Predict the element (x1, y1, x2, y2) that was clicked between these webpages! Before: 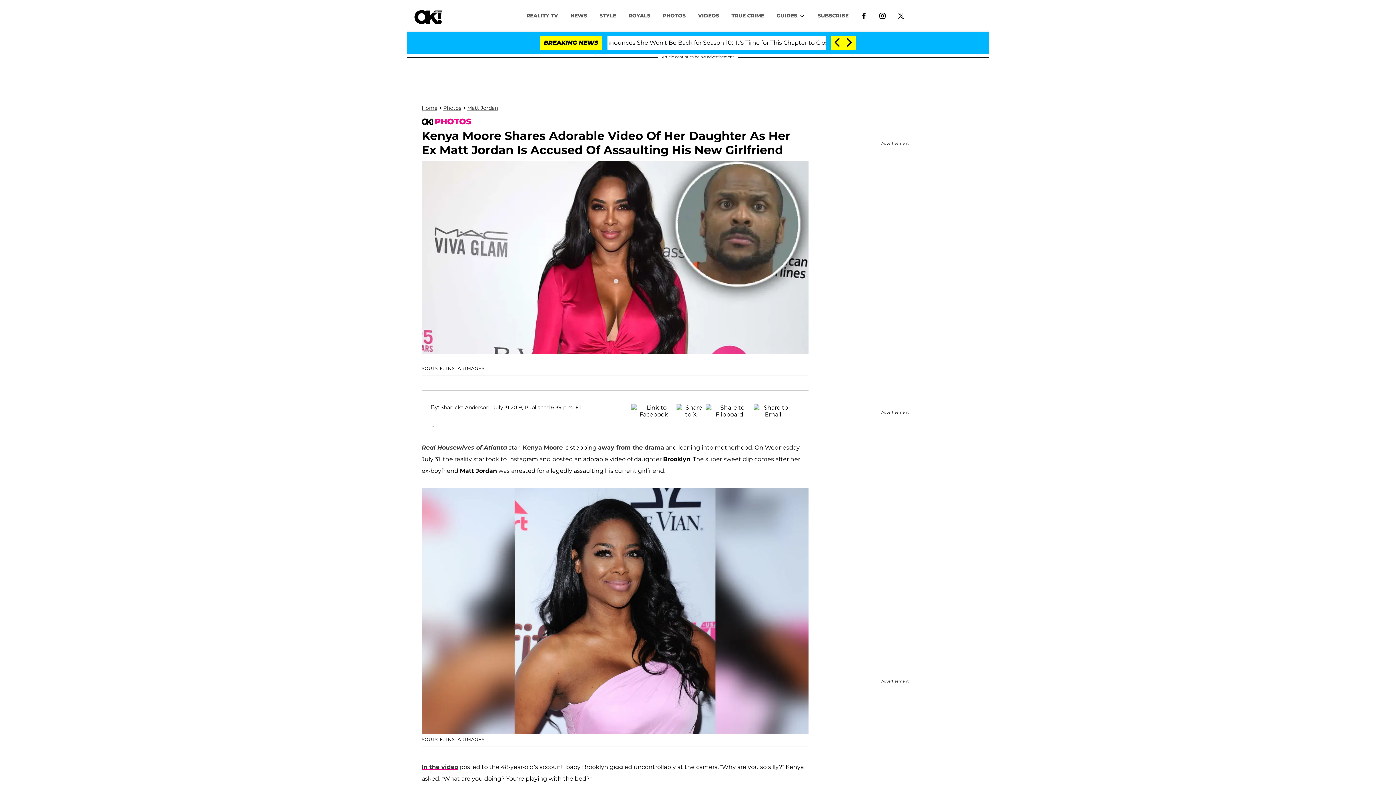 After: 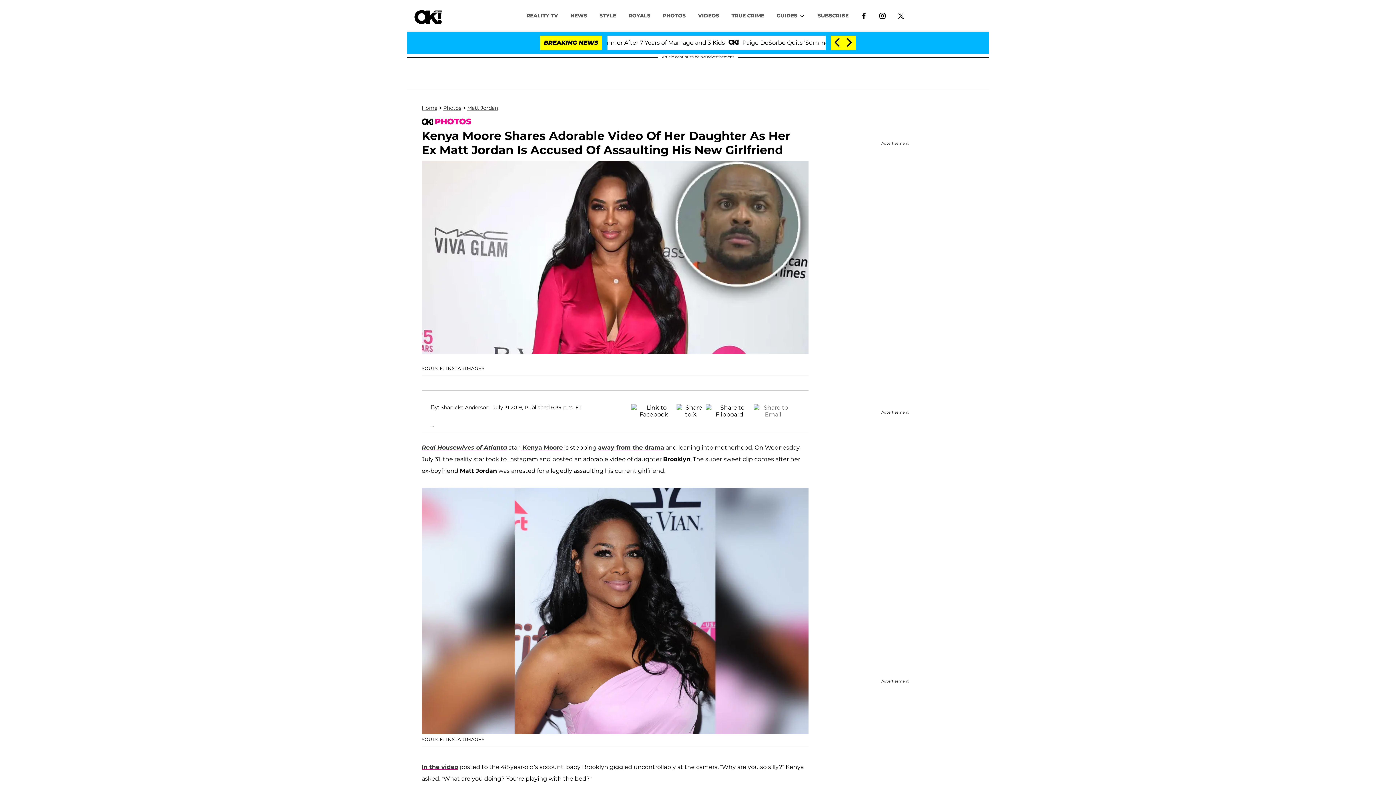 Action: bbox: (753, 404, 792, 412)